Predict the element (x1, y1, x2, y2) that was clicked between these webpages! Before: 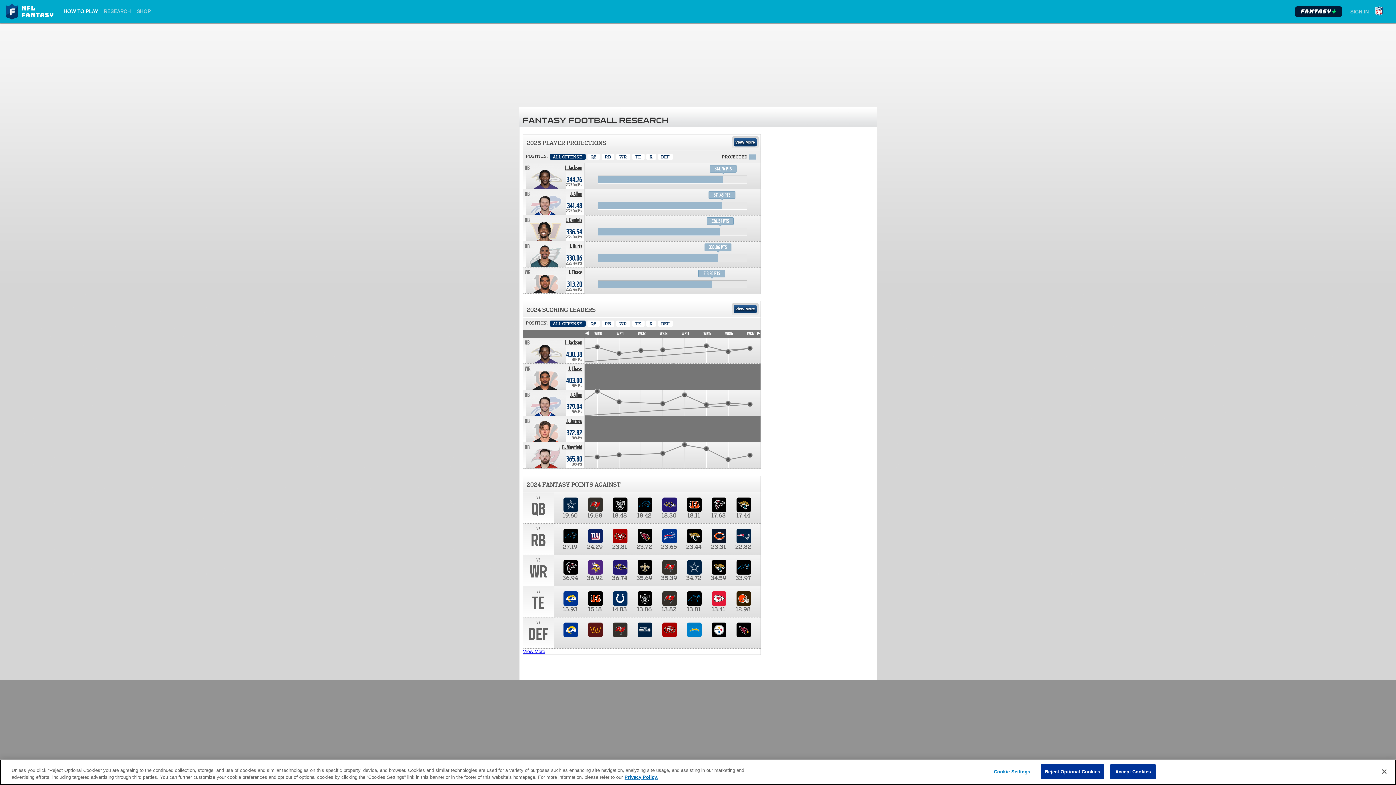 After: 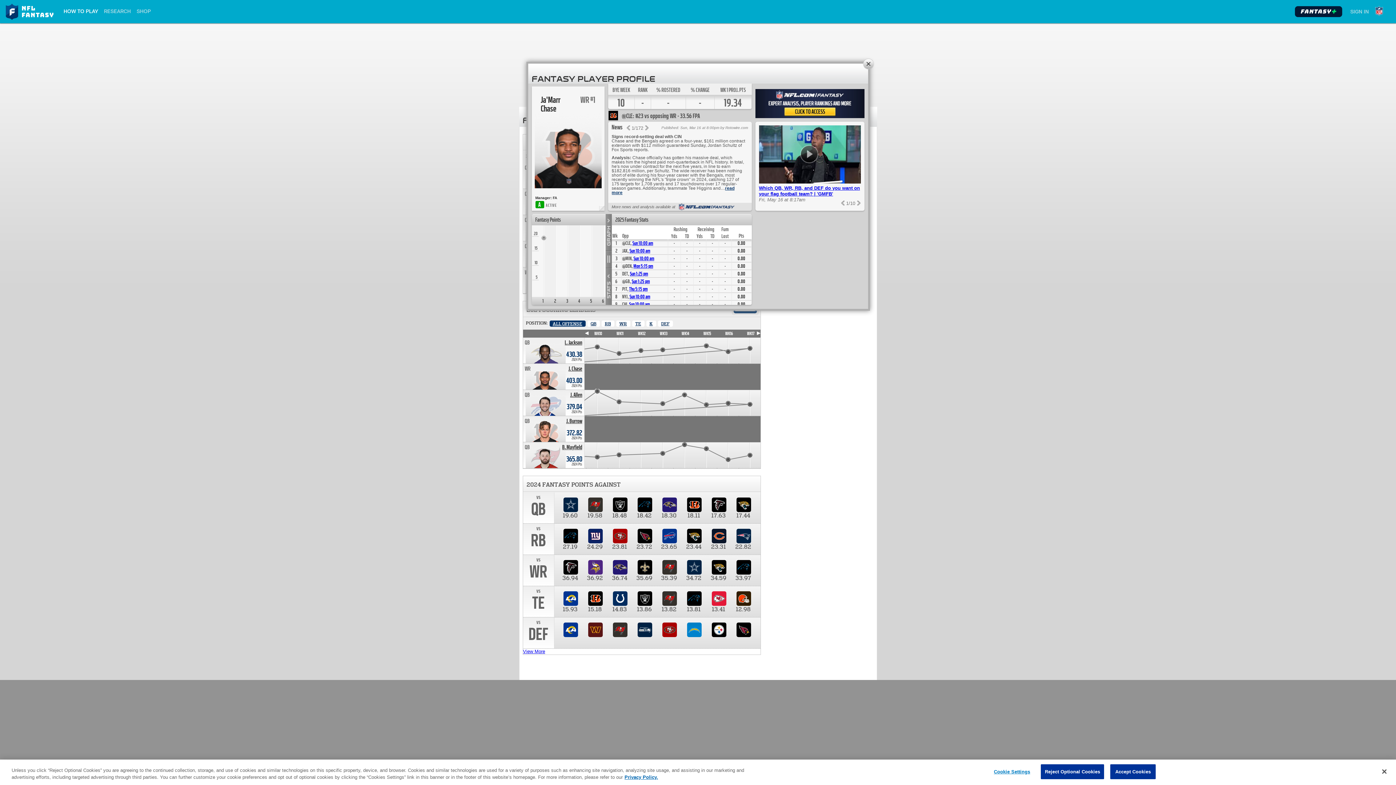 Action: bbox: (568, 365, 582, 372) label: Ja'Marr Chase. Position WR. Team: CIN, 2024 season 403.00 points.